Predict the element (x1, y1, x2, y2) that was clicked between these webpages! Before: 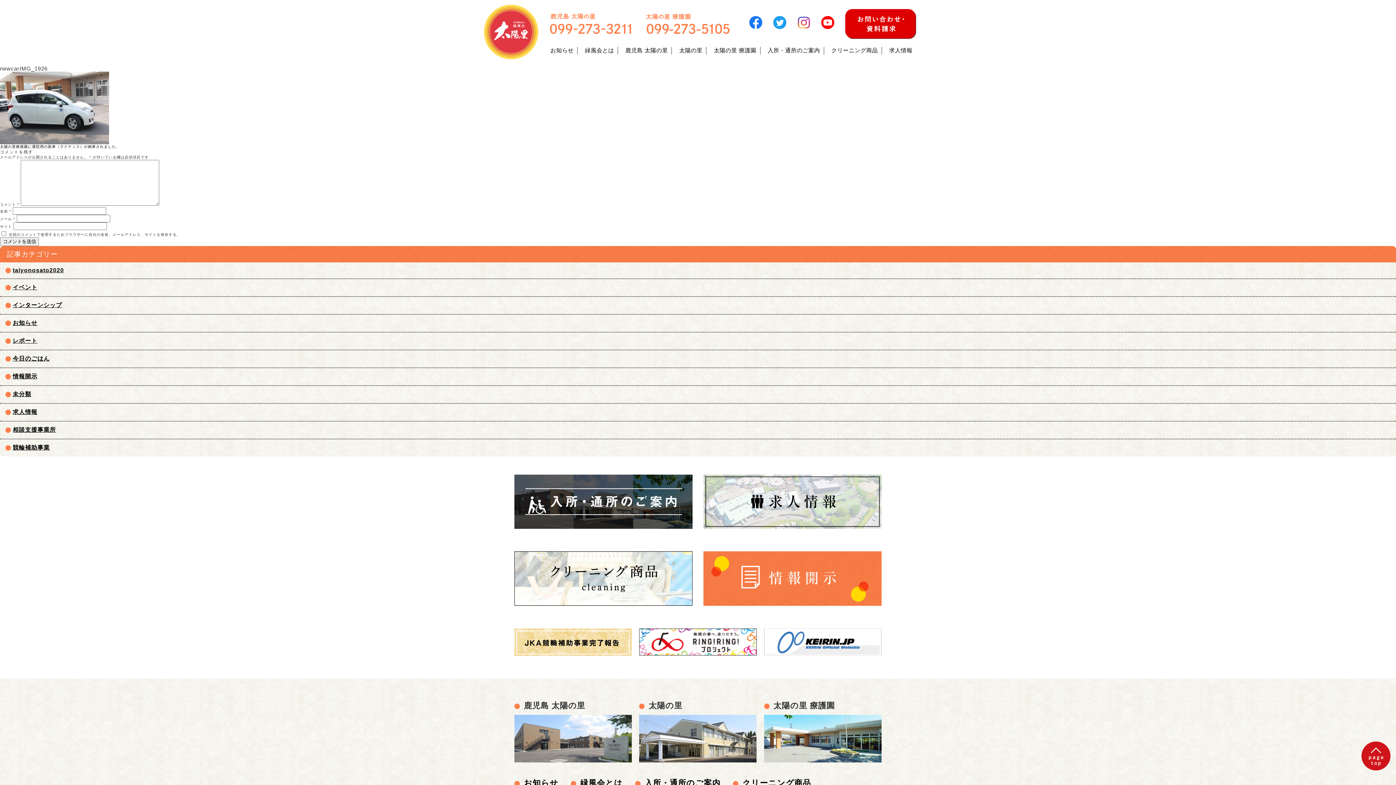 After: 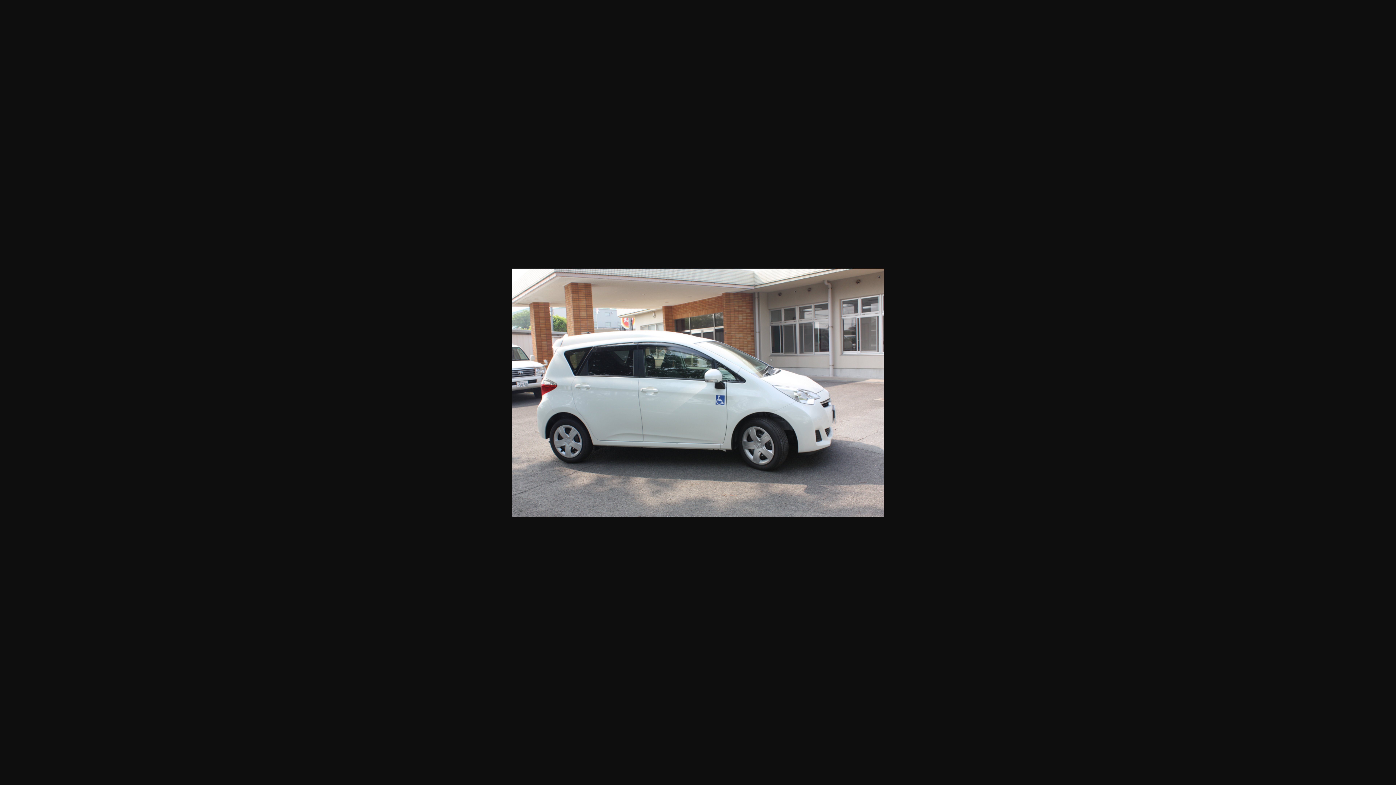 Action: bbox: (0, 140, 109, 144)